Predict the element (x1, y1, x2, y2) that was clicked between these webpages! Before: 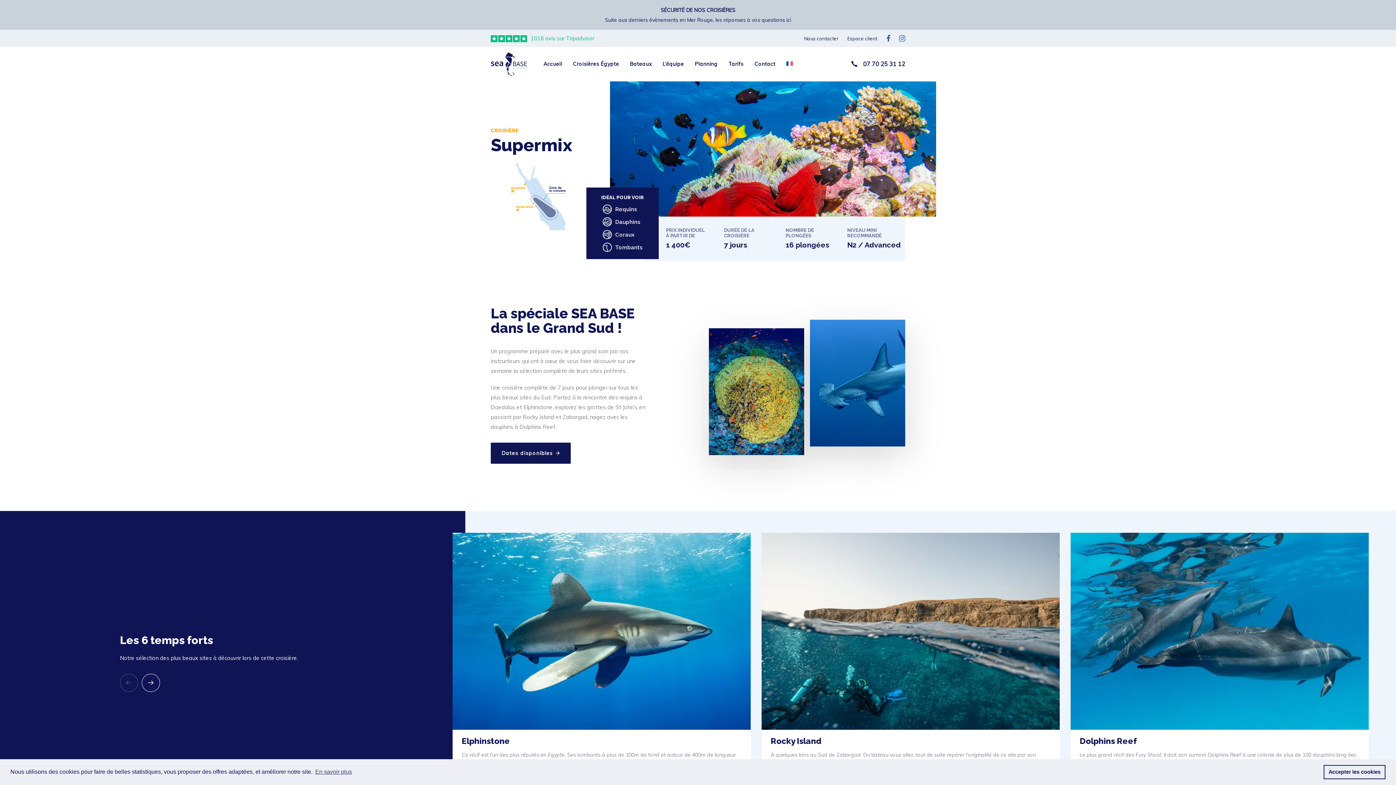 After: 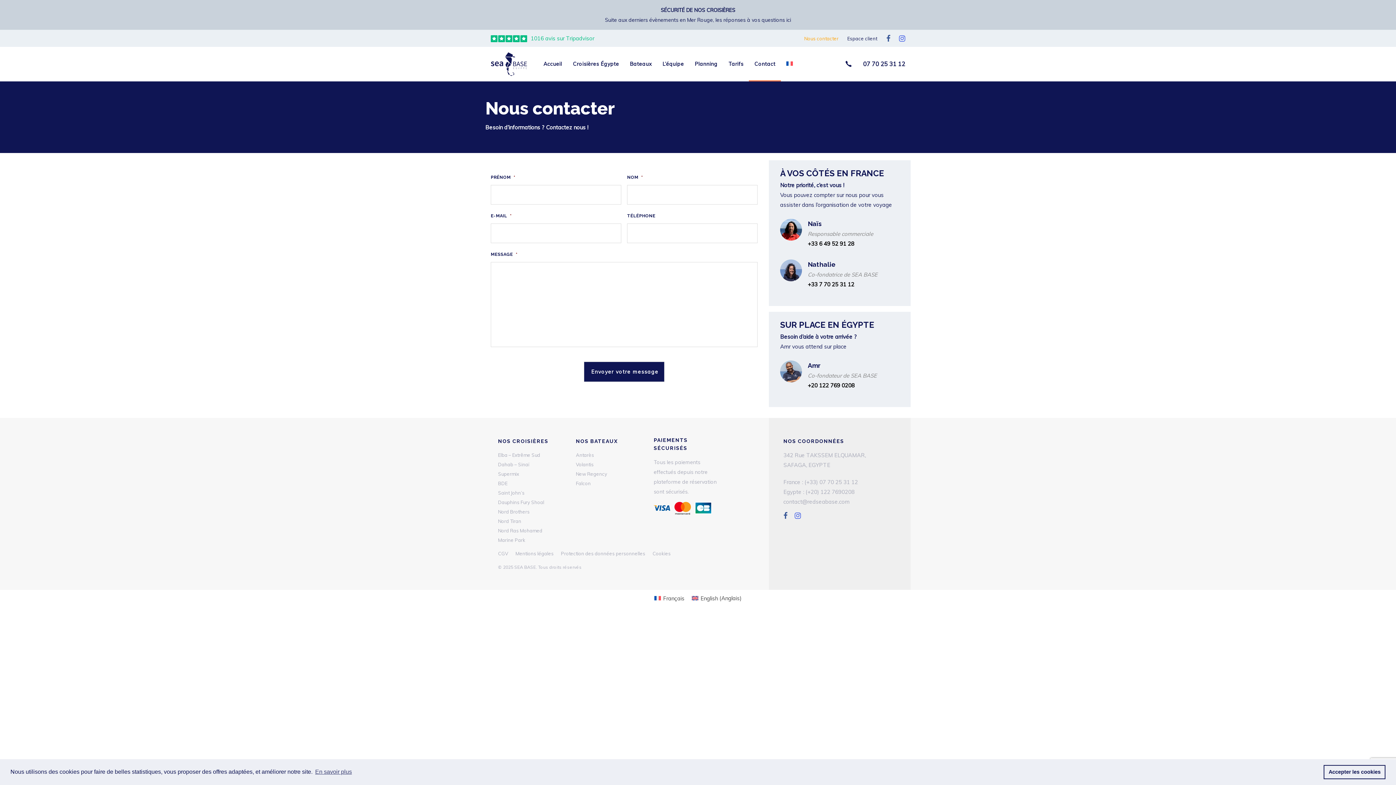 Action: label: Contact bbox: (749, 46, 781, 81)